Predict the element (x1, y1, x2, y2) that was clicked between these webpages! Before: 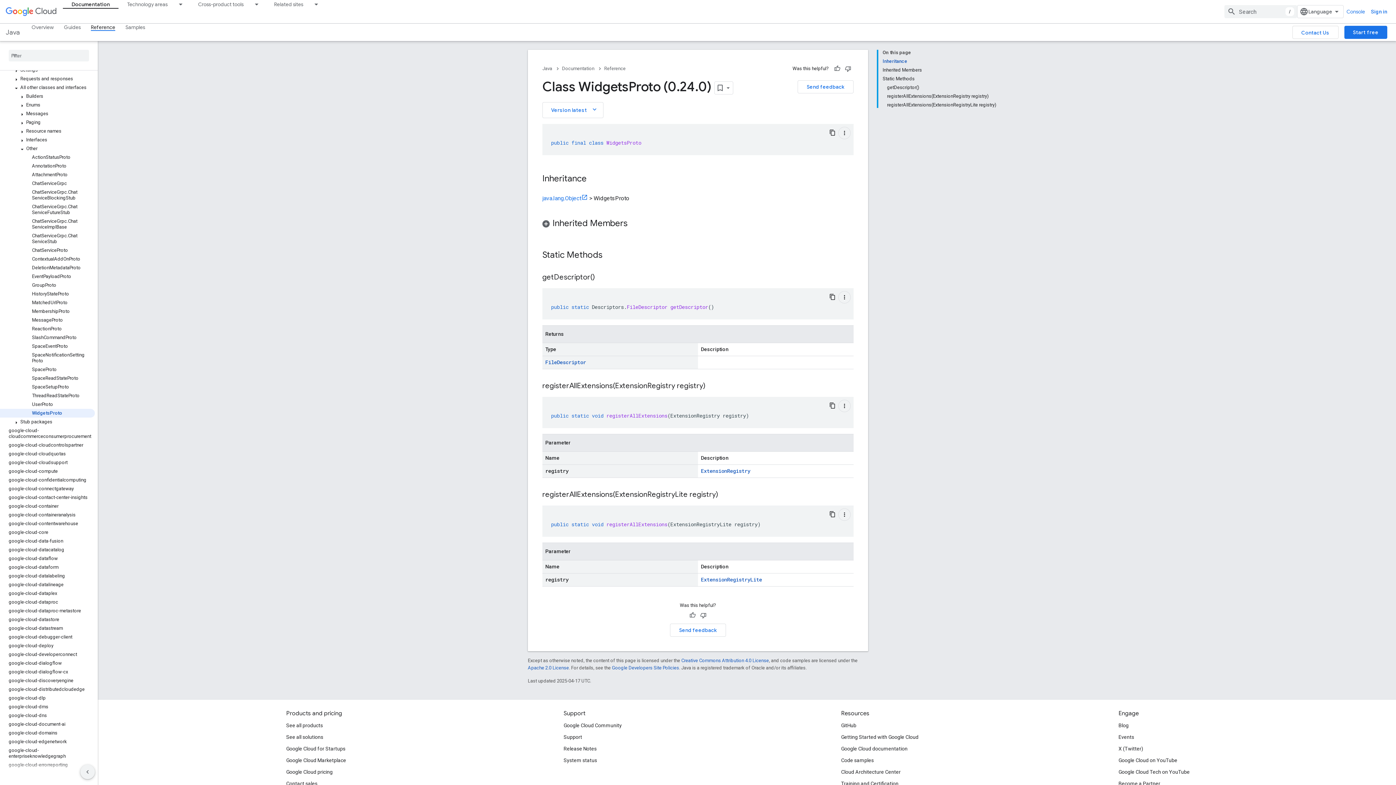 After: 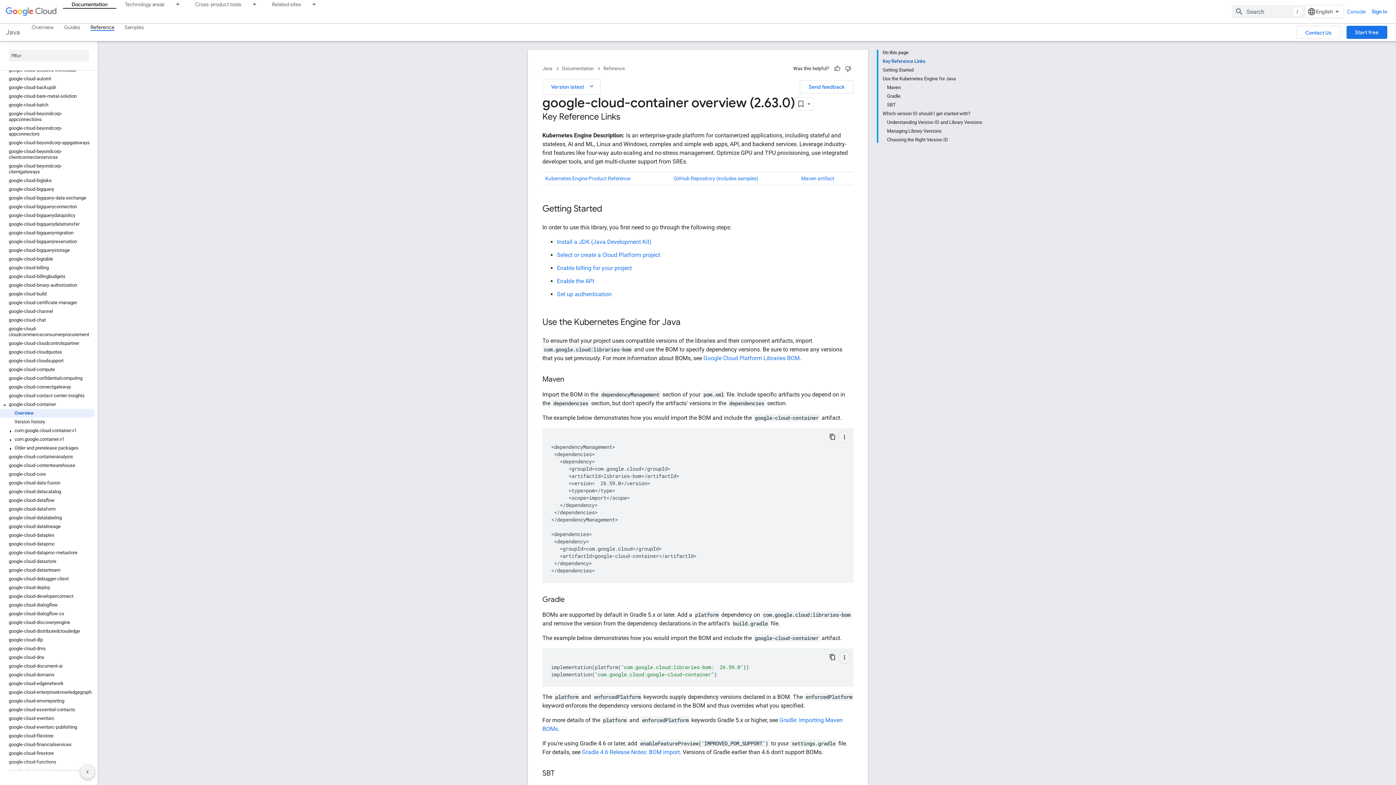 Action: label: google-cloud-container bbox: (0, 502, 94, 510)